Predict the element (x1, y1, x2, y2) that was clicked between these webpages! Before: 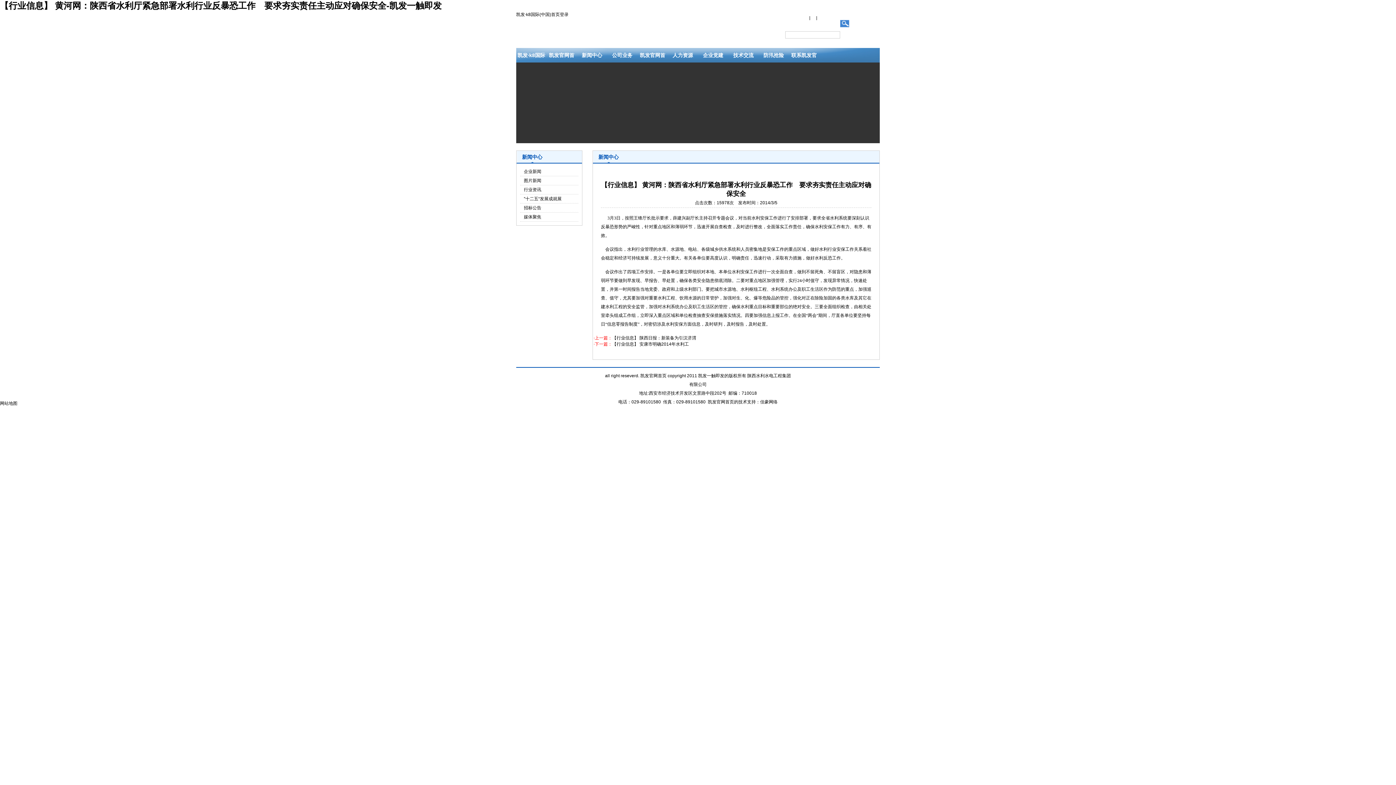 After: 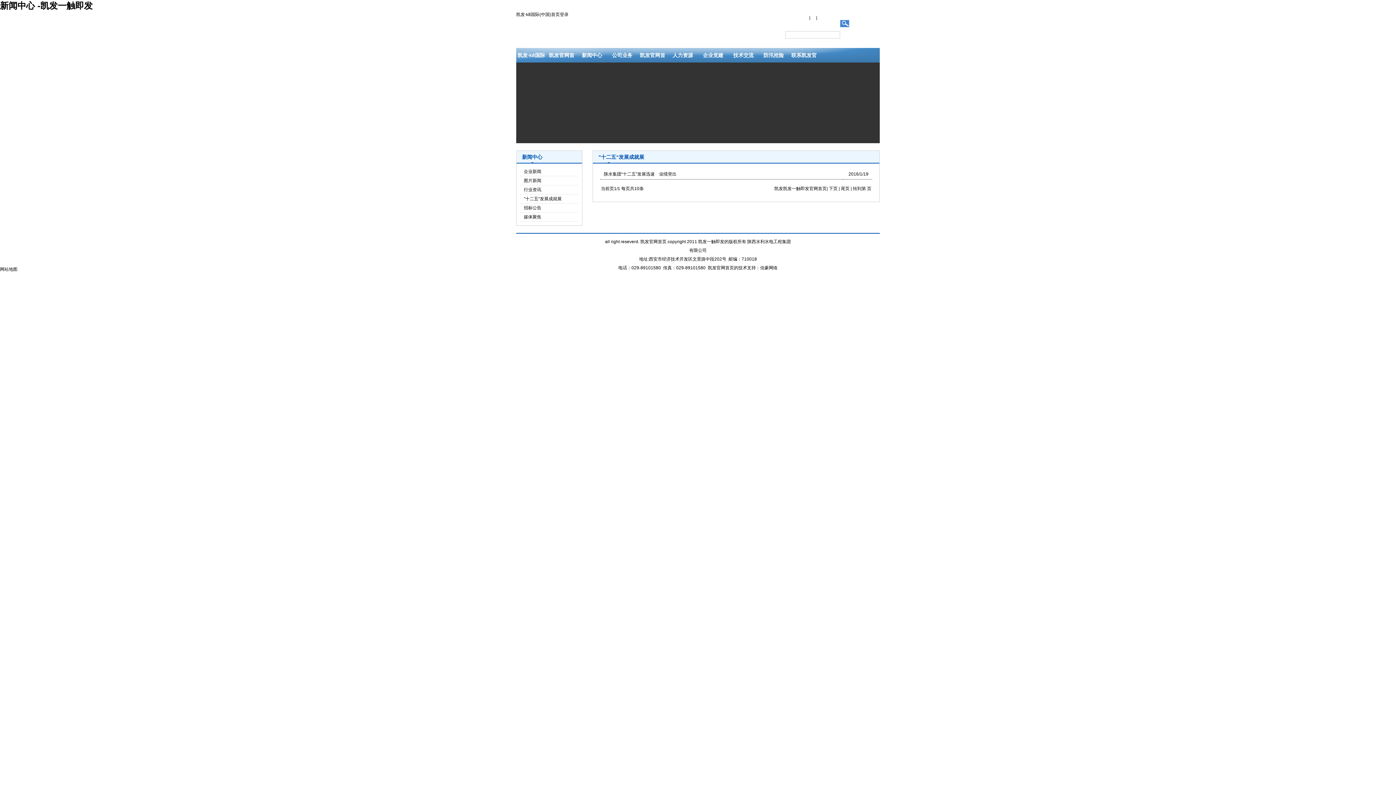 Action: bbox: (524, 196, 561, 201) label: ”十二五“发展成就展